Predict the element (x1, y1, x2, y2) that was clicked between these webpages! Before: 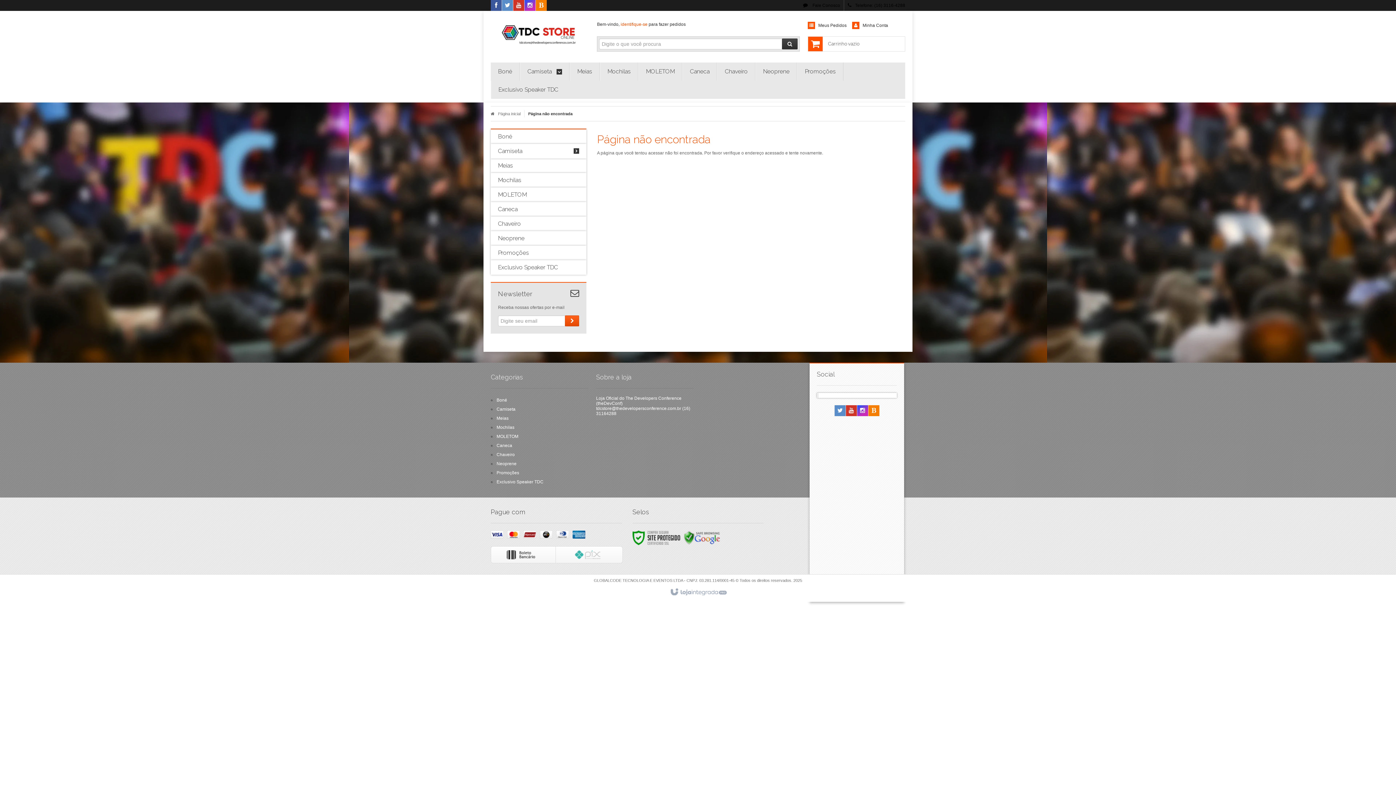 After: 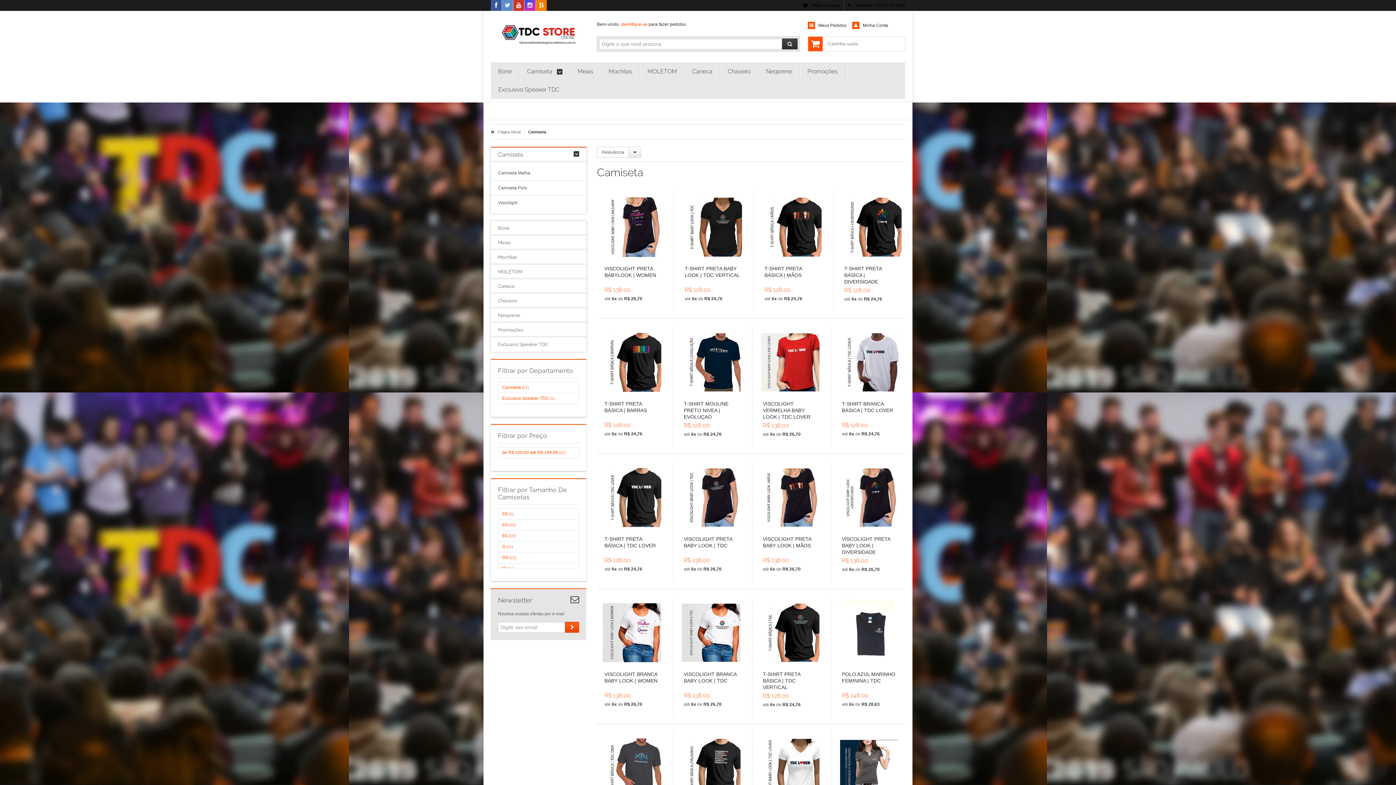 Action: bbox: (527, 62, 562, 80) label: Camiseta 